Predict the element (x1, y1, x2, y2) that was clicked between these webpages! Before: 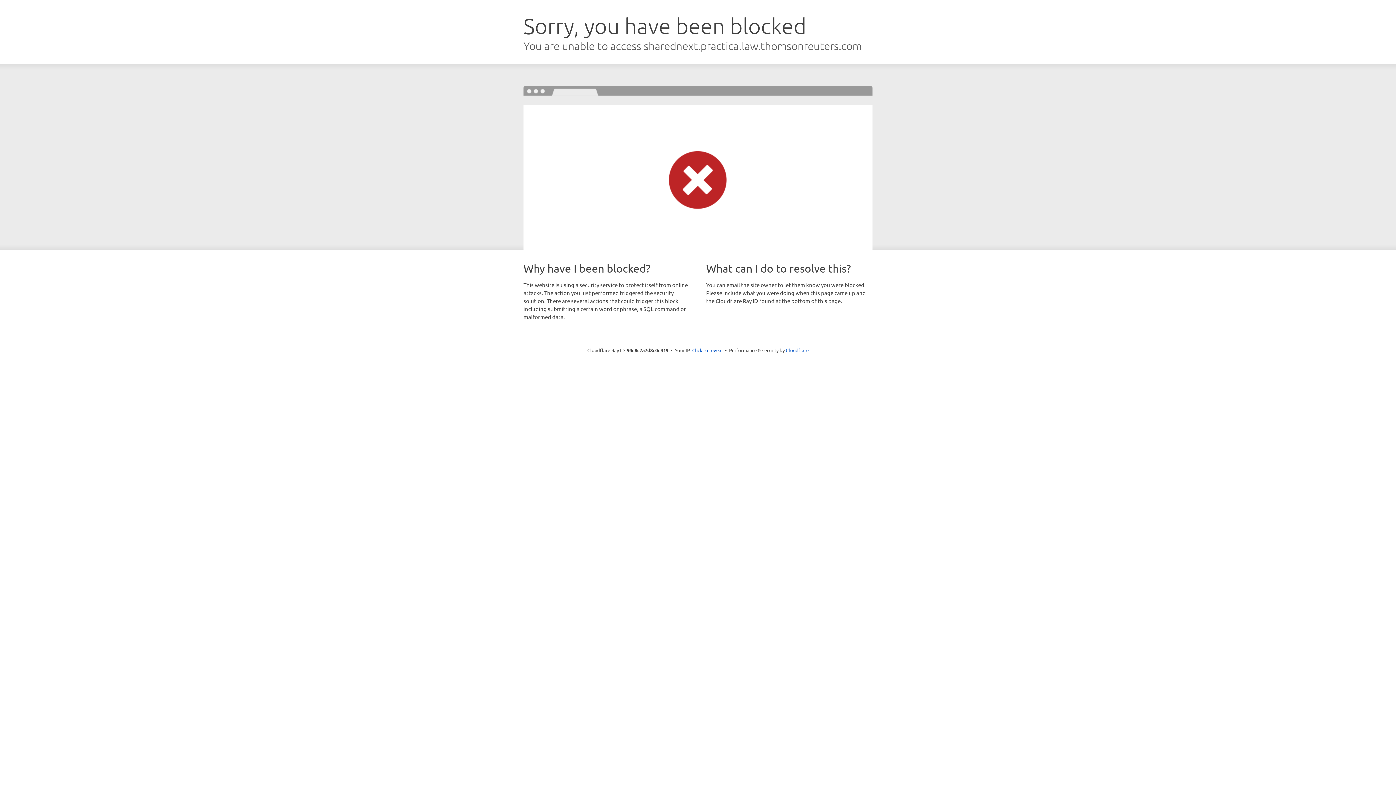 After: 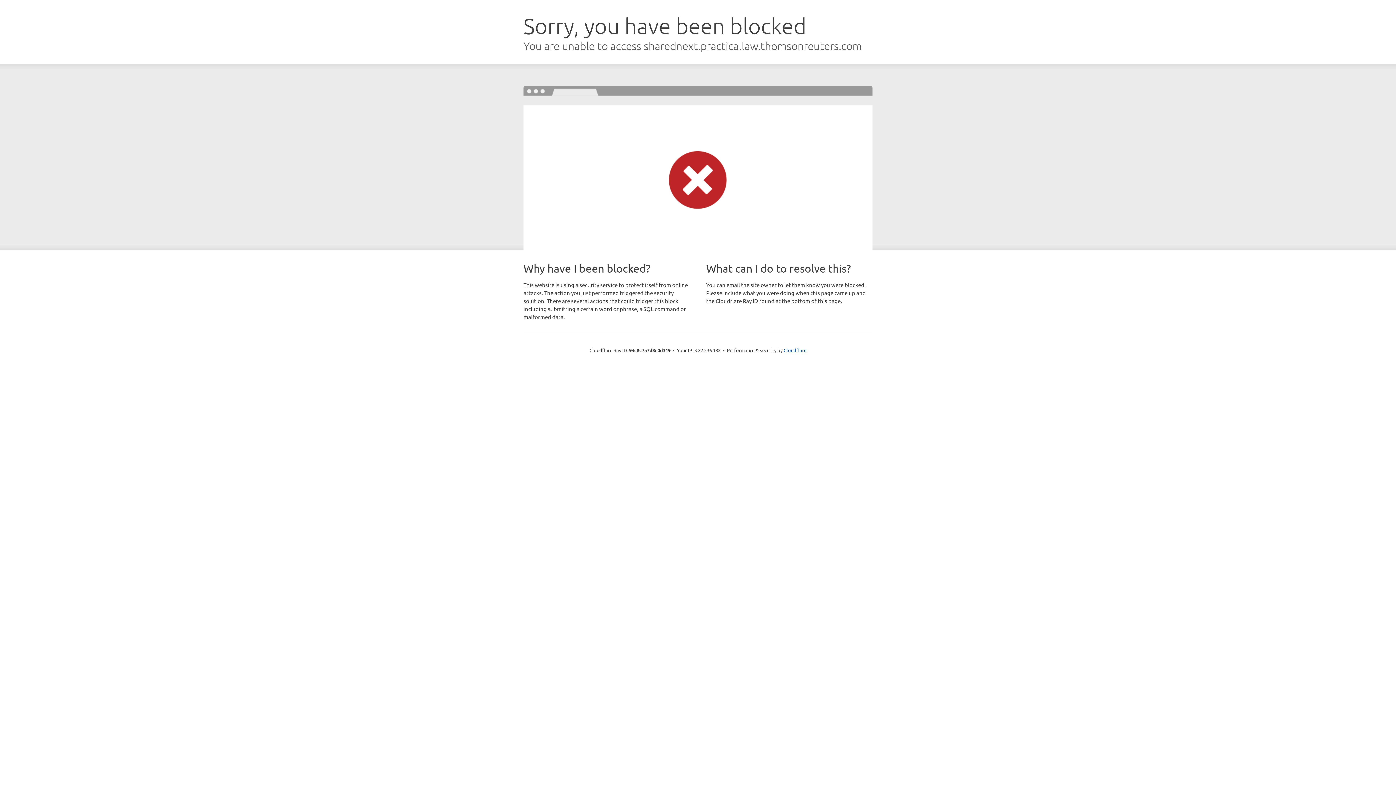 Action: label: Click to reveal bbox: (692, 346, 722, 353)